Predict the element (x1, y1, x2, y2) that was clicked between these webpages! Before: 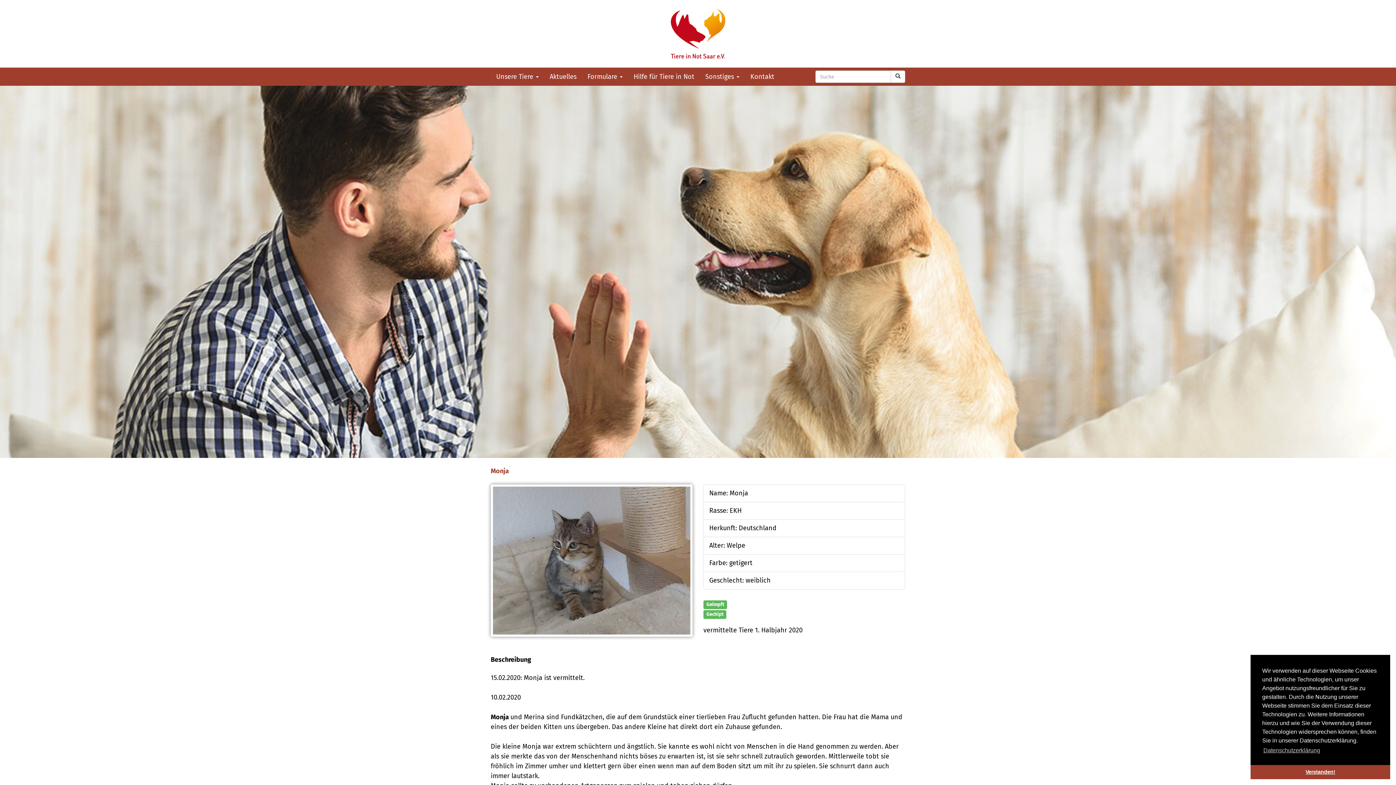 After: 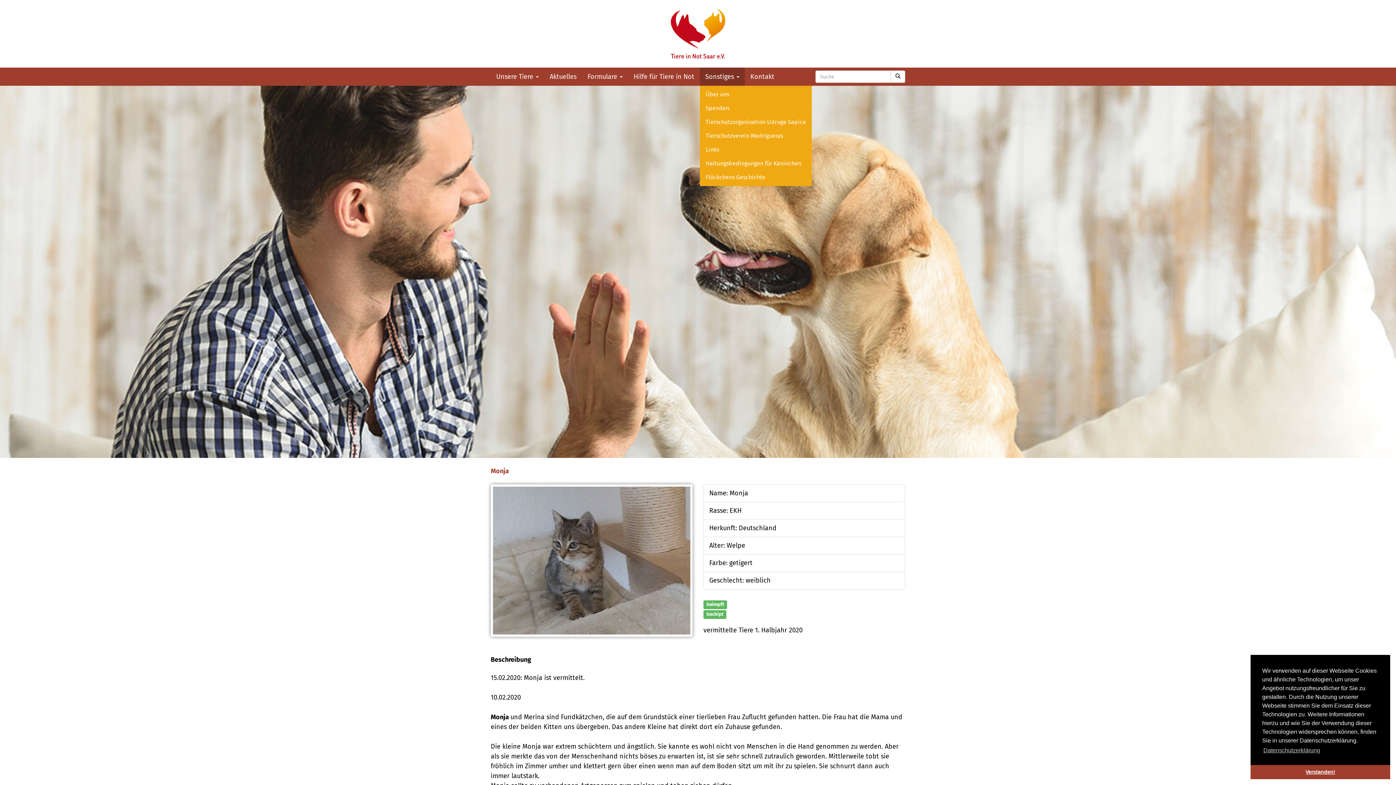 Action: label: Sonstiges  bbox: (700, 67, 745, 85)